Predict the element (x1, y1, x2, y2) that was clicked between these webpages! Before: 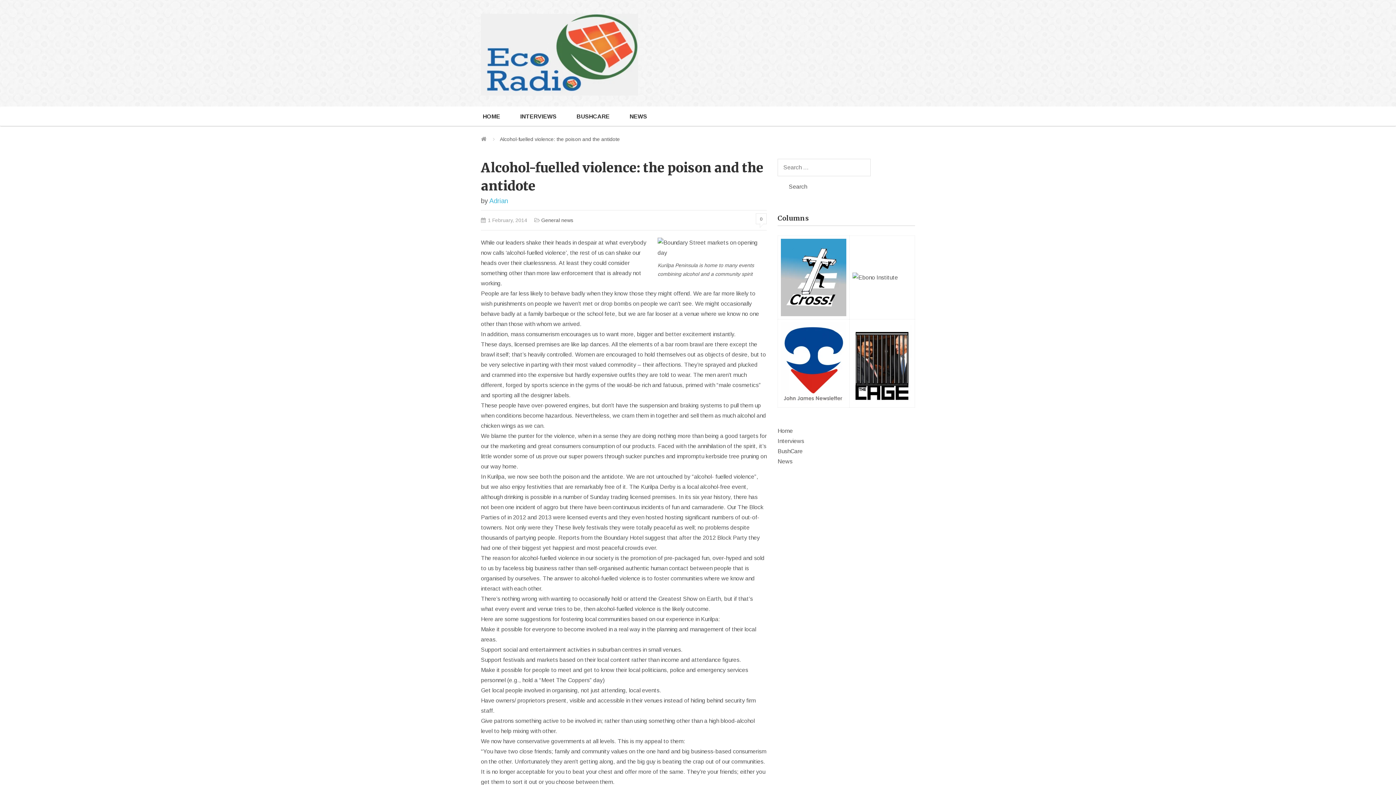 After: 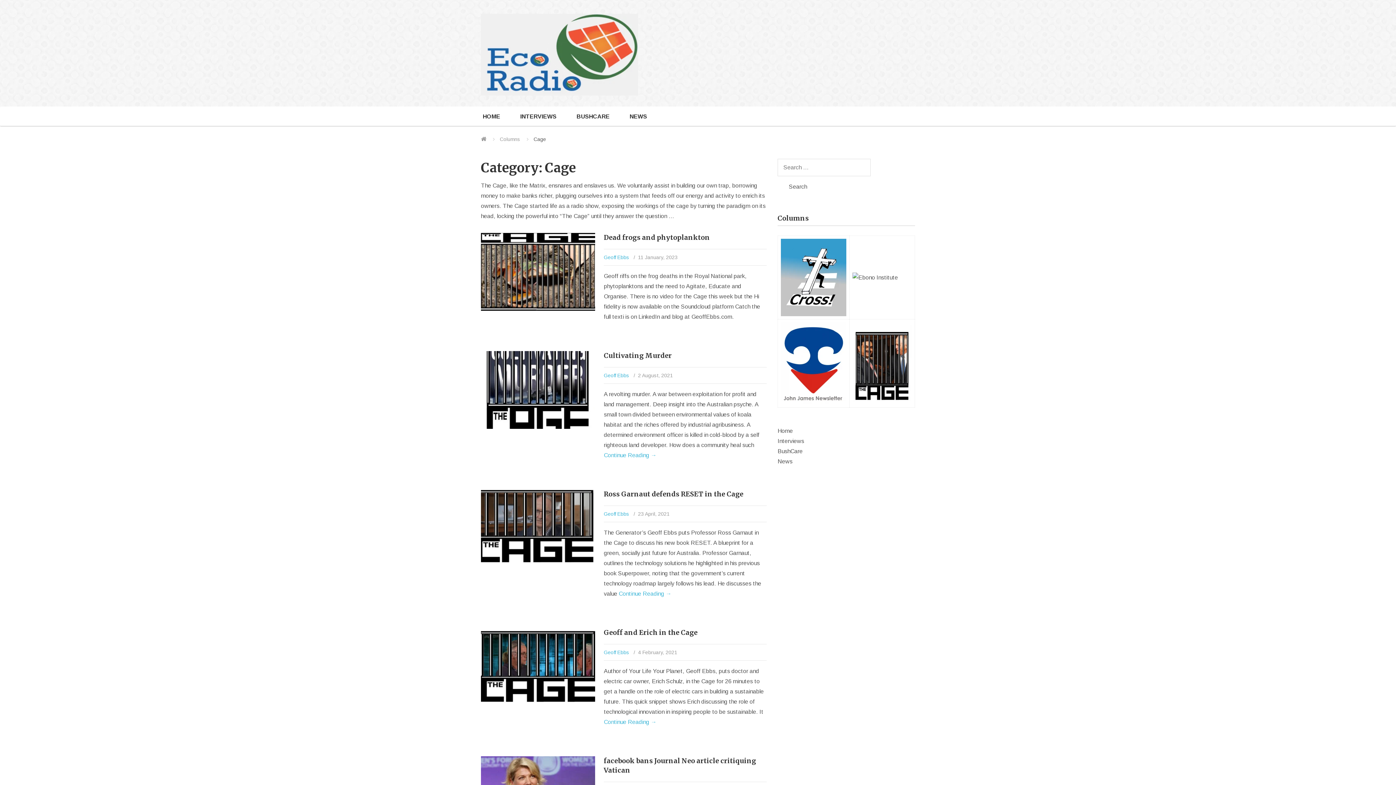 Action: bbox: (852, 360, 912, 366)